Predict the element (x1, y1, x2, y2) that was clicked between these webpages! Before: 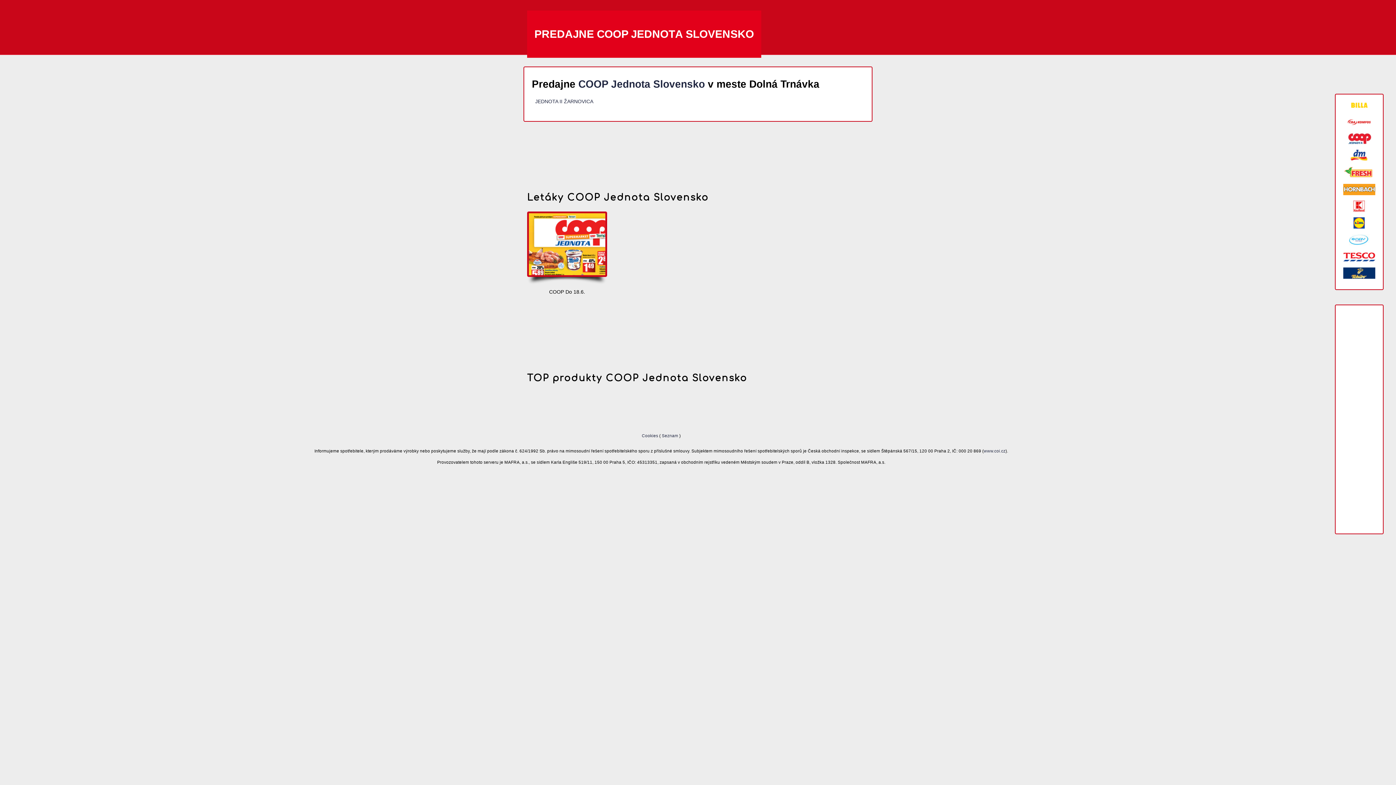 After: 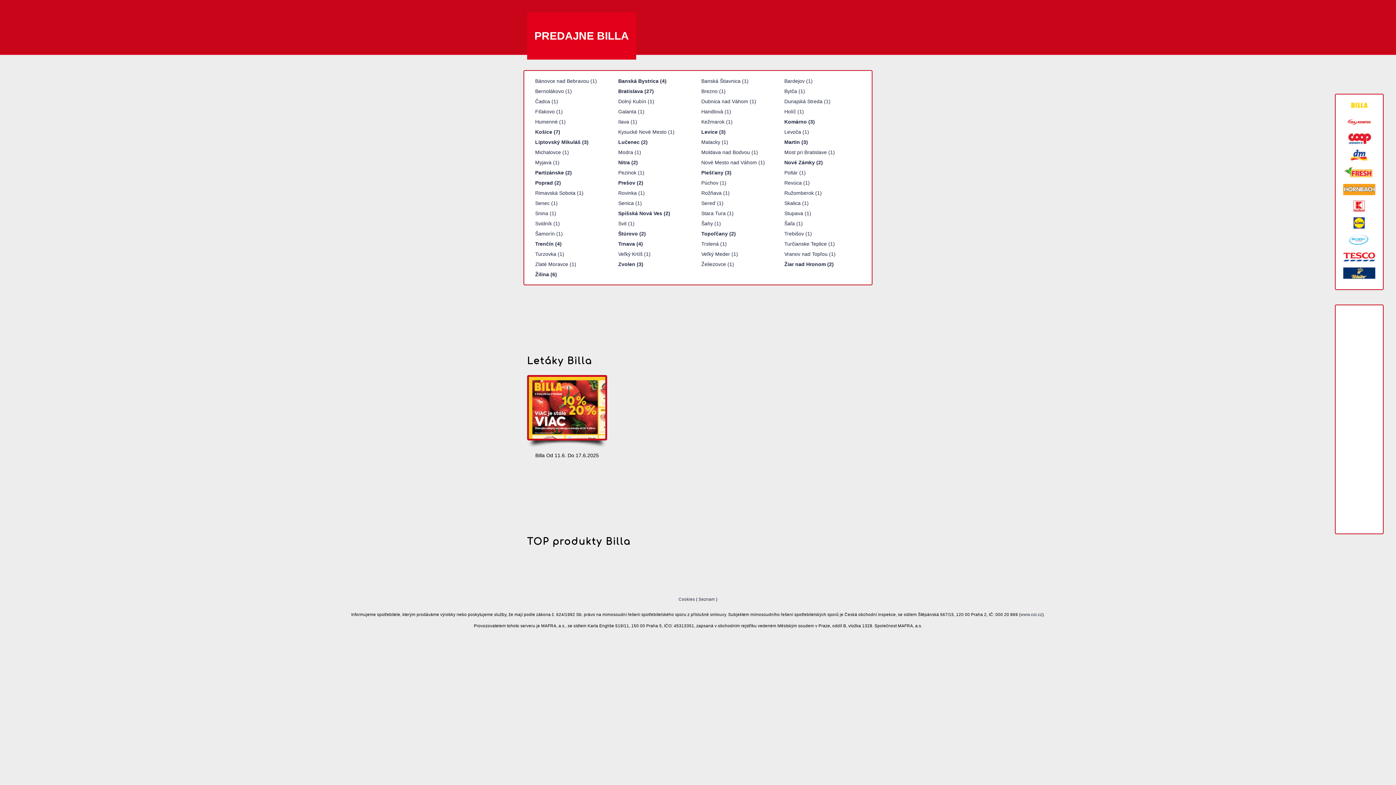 Action: bbox: (1343, 99, 1375, 110)